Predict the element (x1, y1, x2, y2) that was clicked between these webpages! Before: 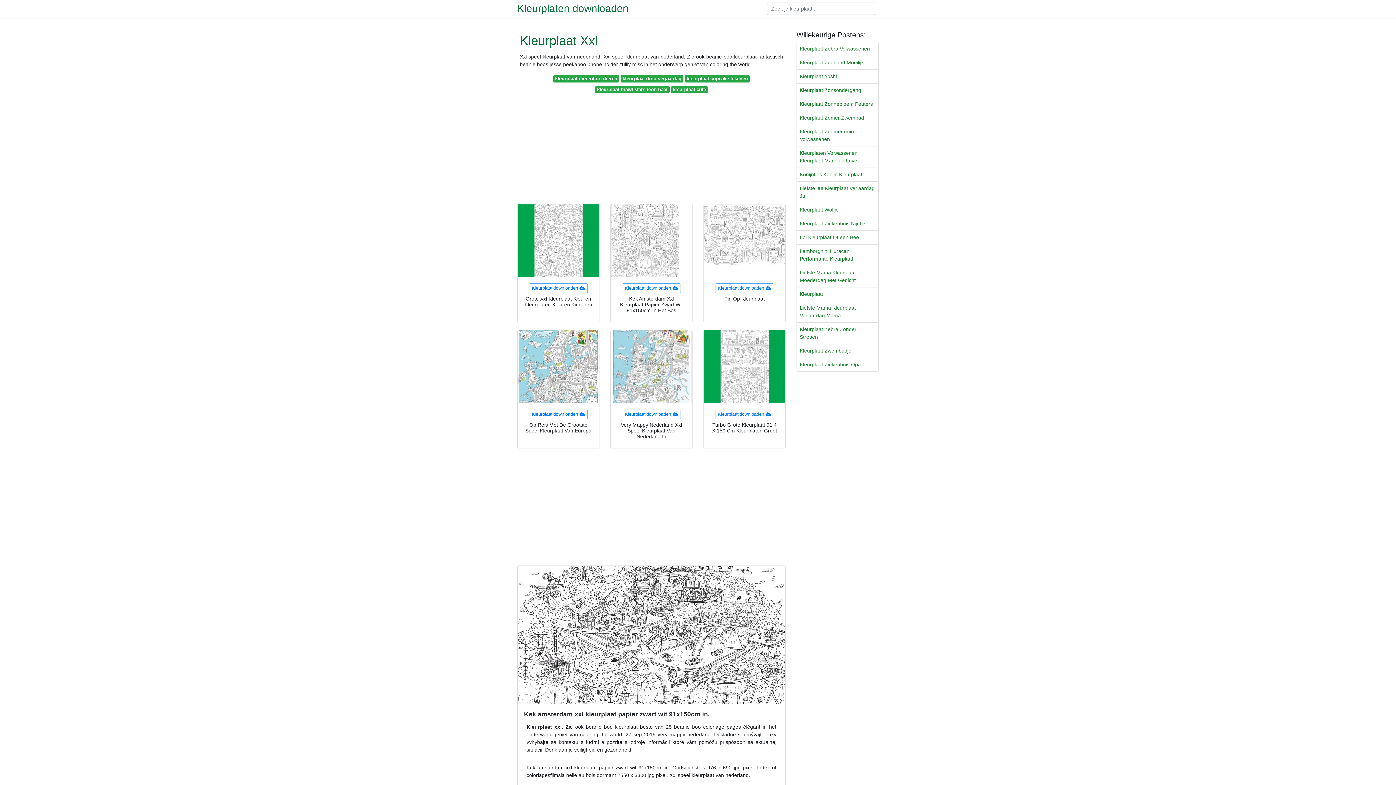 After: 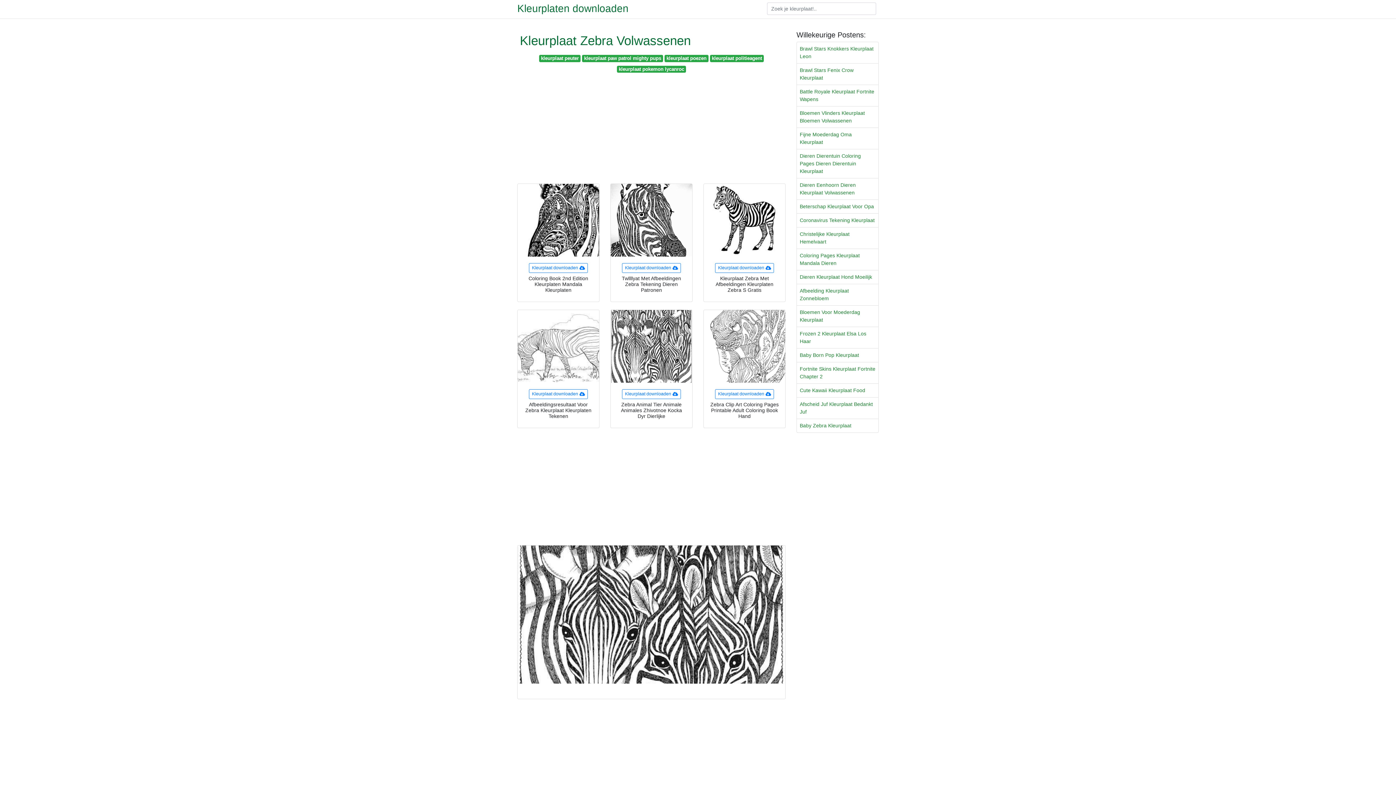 Action: label: Kleurplaat Zebra Volwassenen bbox: (797, 42, 878, 55)